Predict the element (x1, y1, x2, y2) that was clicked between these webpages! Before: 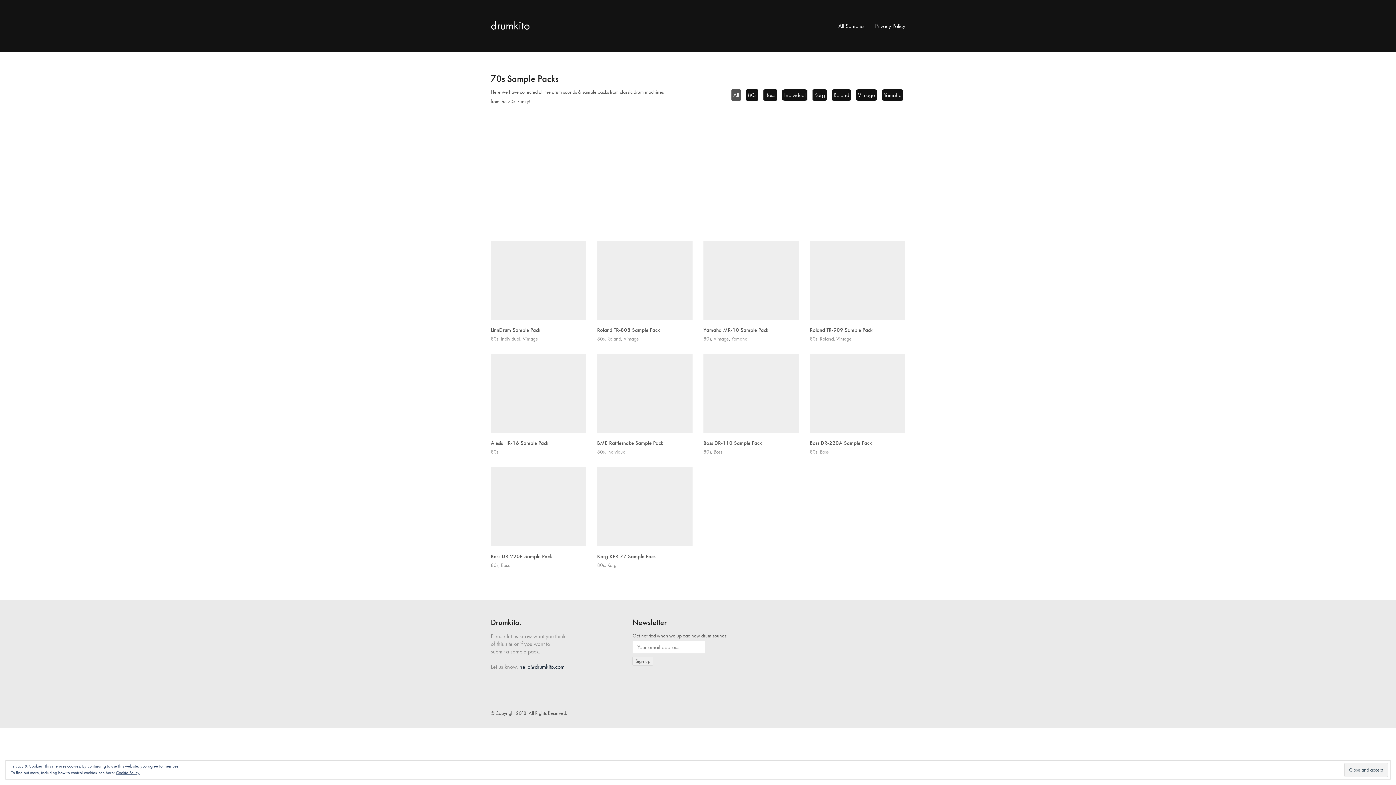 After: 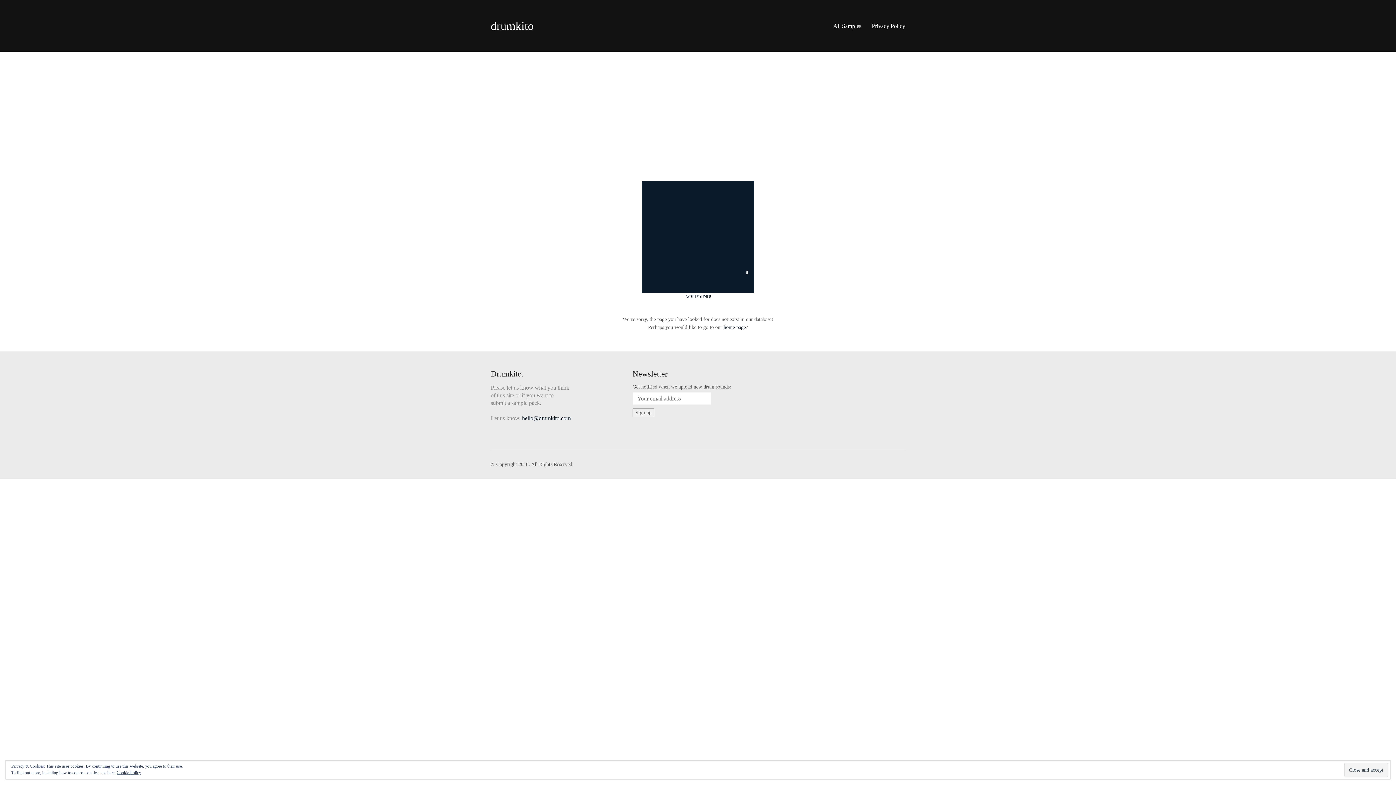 Action: bbox: (116, 770, 139, 776) label: Cookie Policy